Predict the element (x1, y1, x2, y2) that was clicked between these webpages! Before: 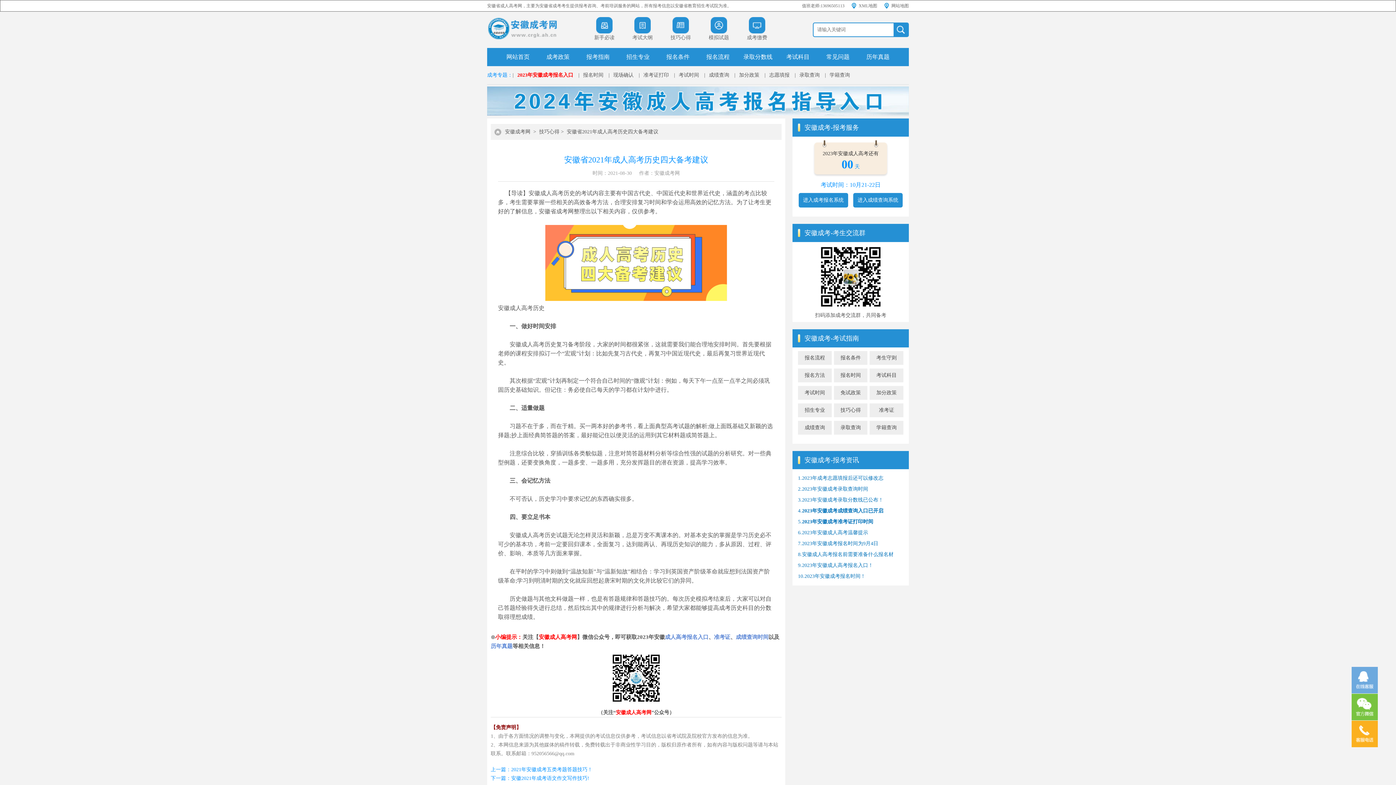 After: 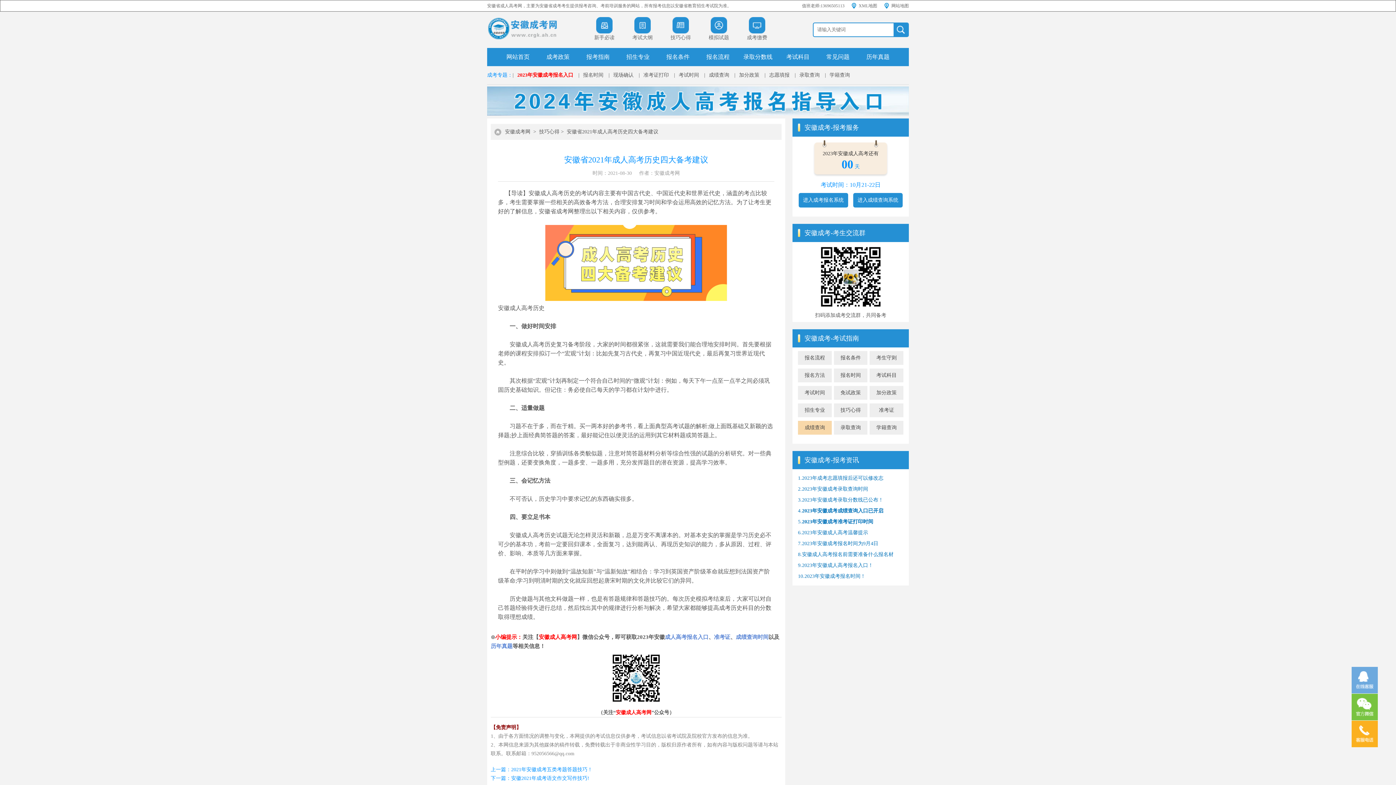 Action: label: 成绩查询 bbox: (798, 421, 831, 434)